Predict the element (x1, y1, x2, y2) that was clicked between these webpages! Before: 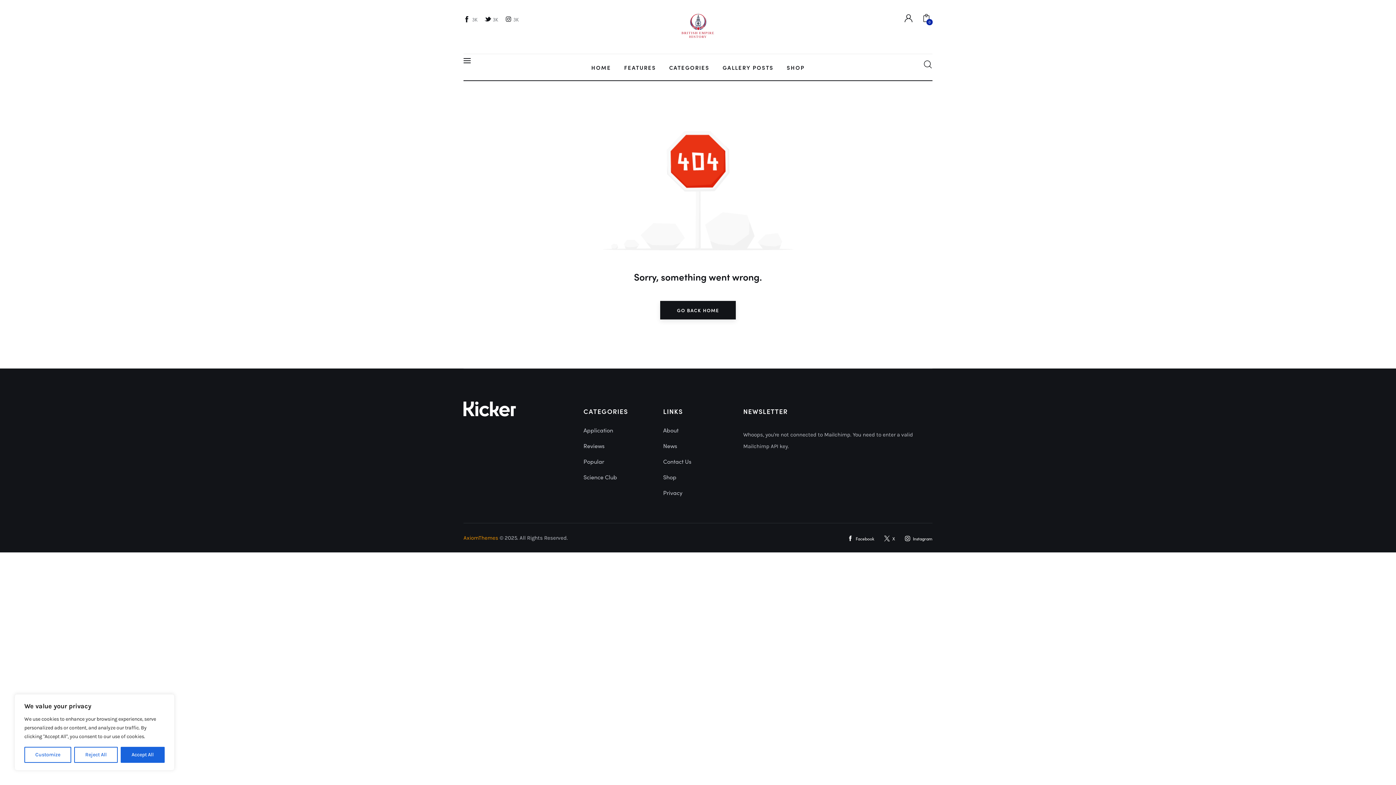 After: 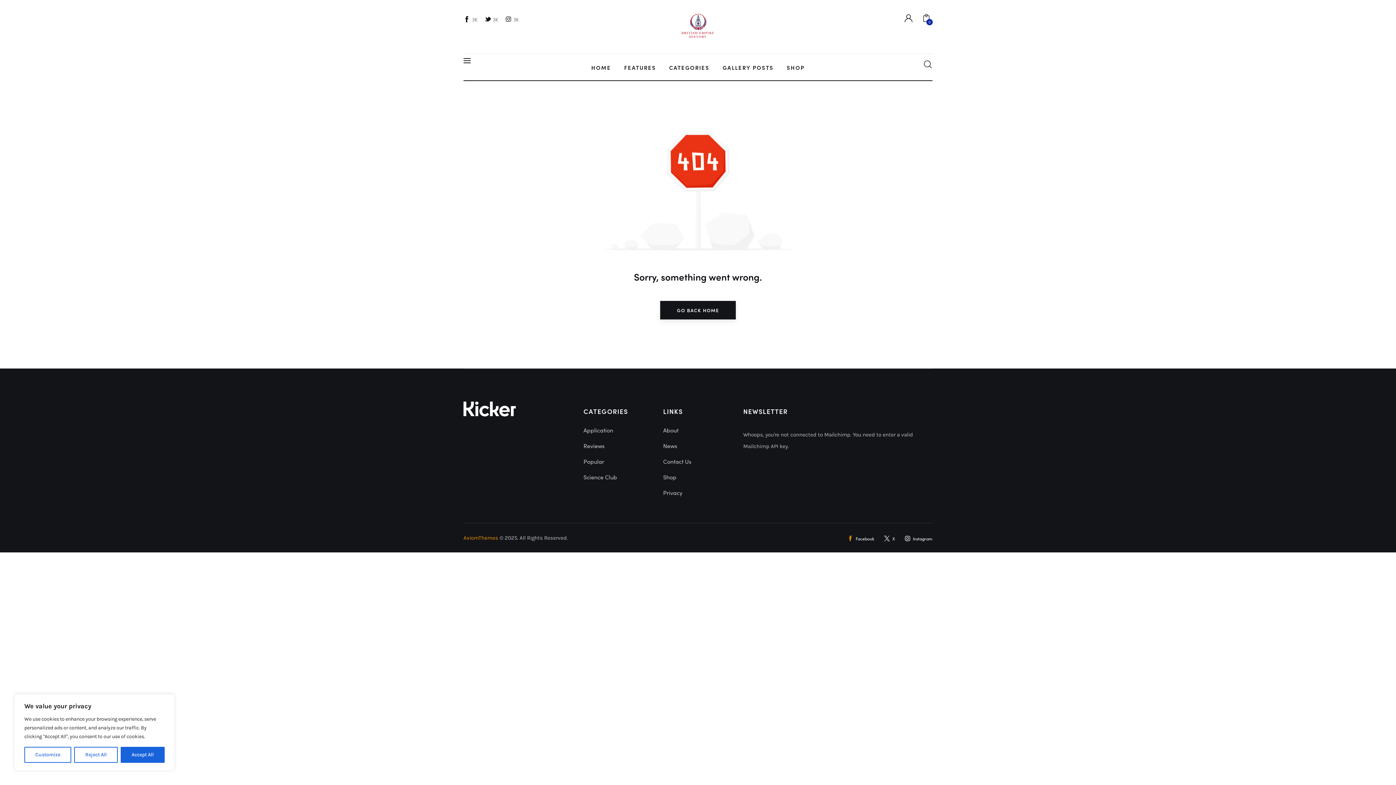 Action: label: Facebook bbox: (847, 532, 874, 544)